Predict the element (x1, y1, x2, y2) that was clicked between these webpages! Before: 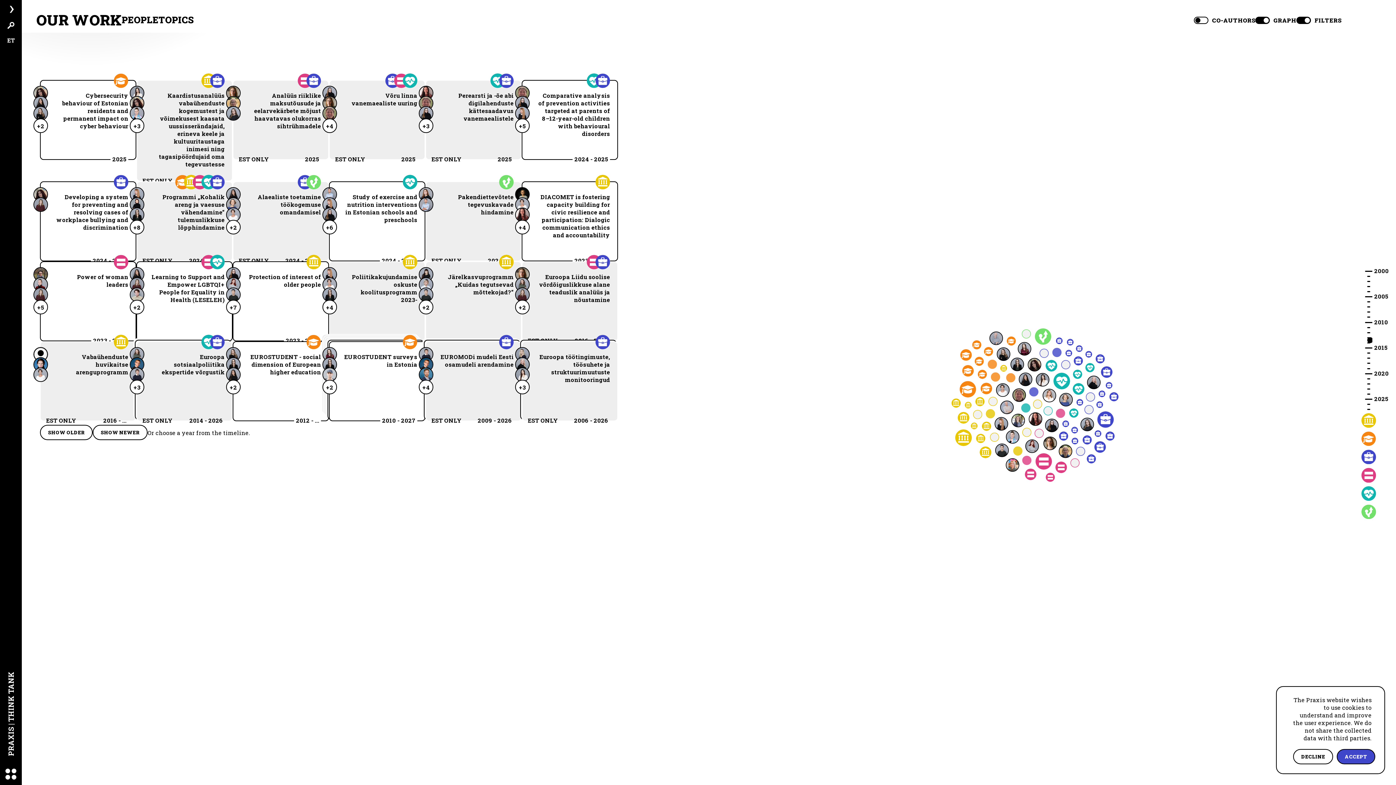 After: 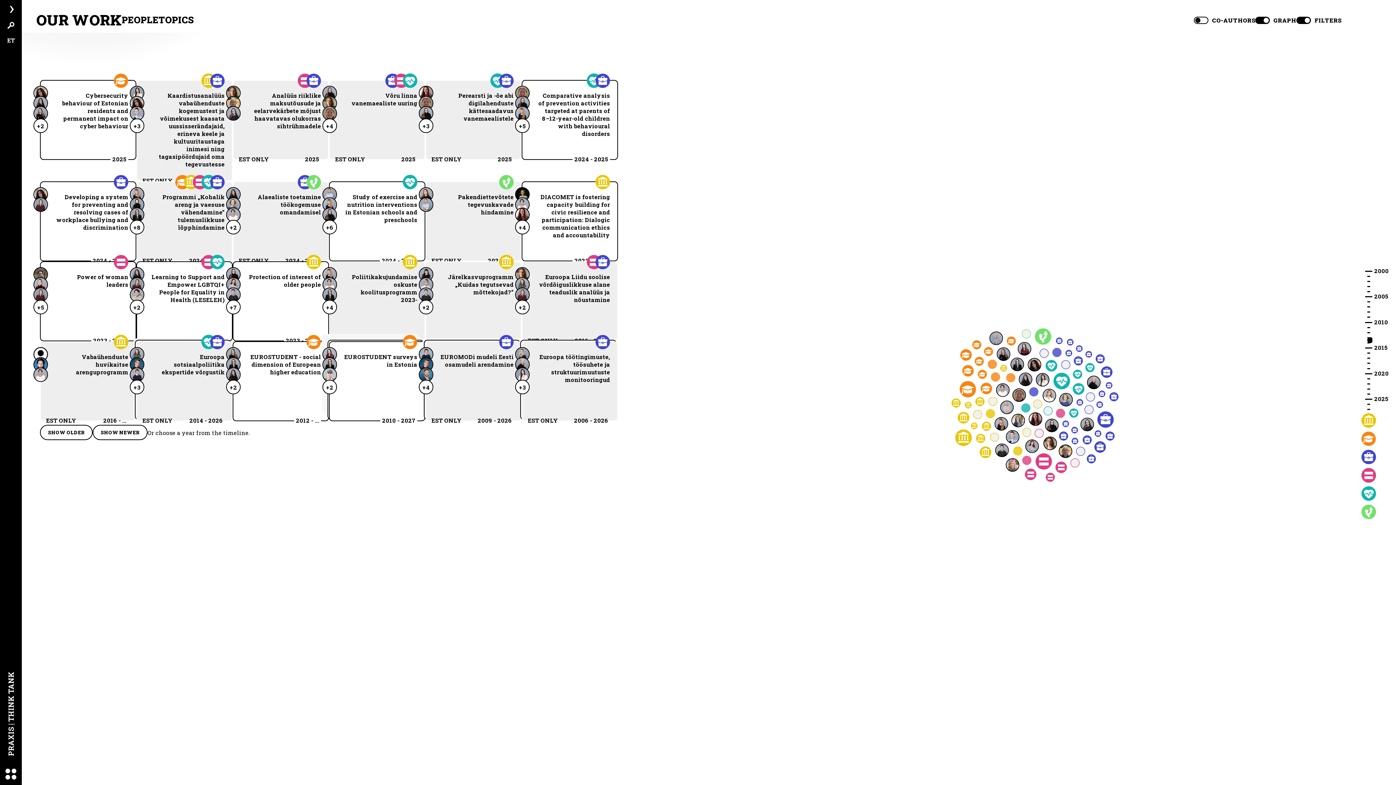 Action: bbox: (1293, 749, 1333, 764) label: Decline cookies